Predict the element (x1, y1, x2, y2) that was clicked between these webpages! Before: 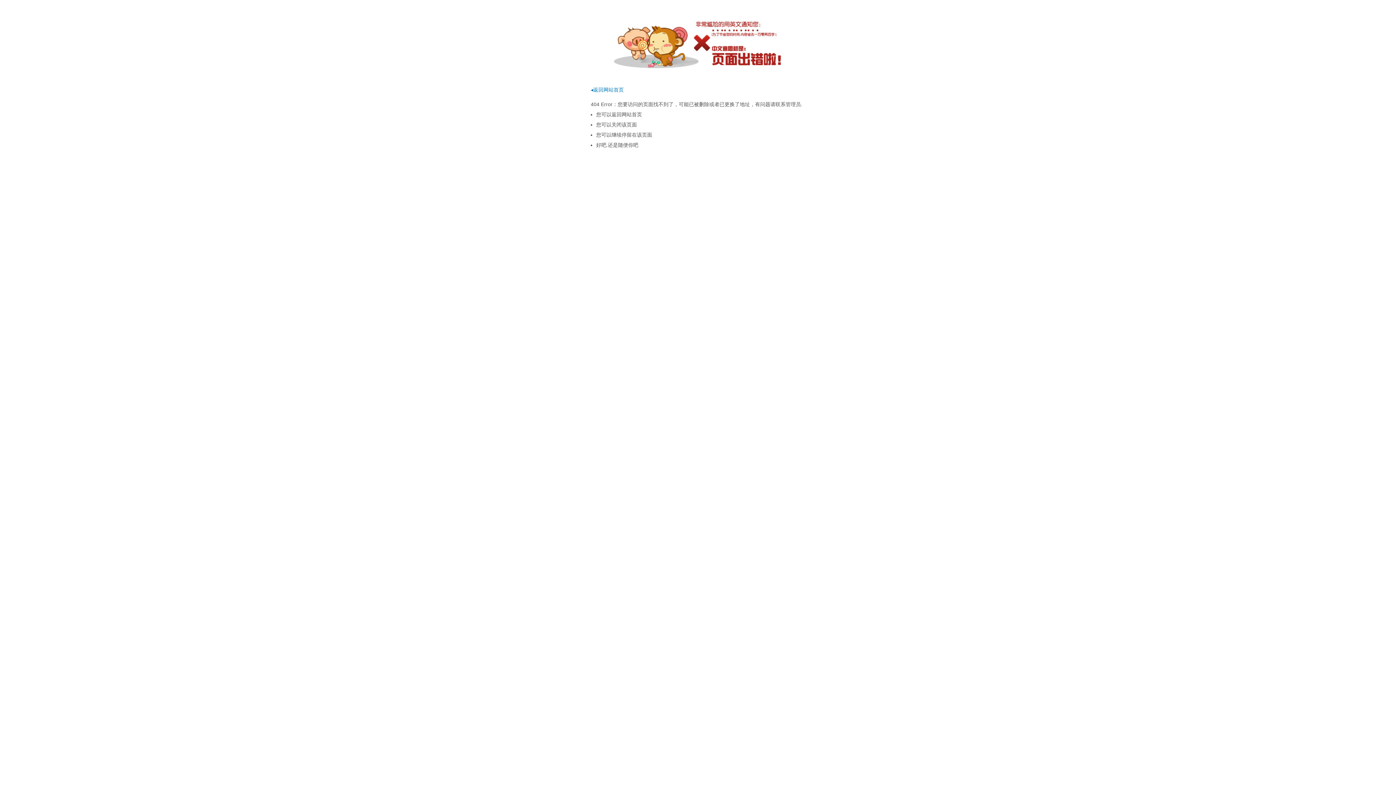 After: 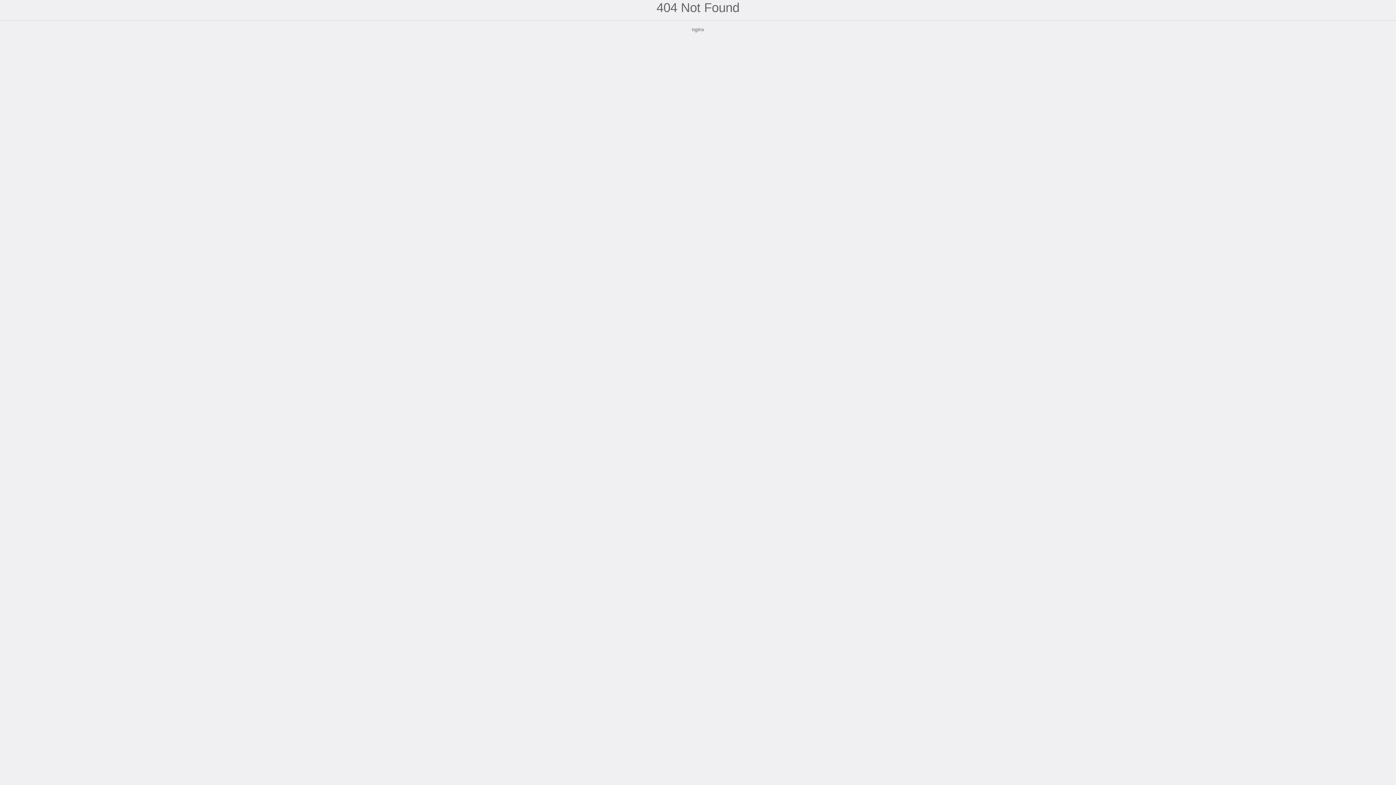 Action: label: ◂返回网站首页 bbox: (590, 86, 624, 92)